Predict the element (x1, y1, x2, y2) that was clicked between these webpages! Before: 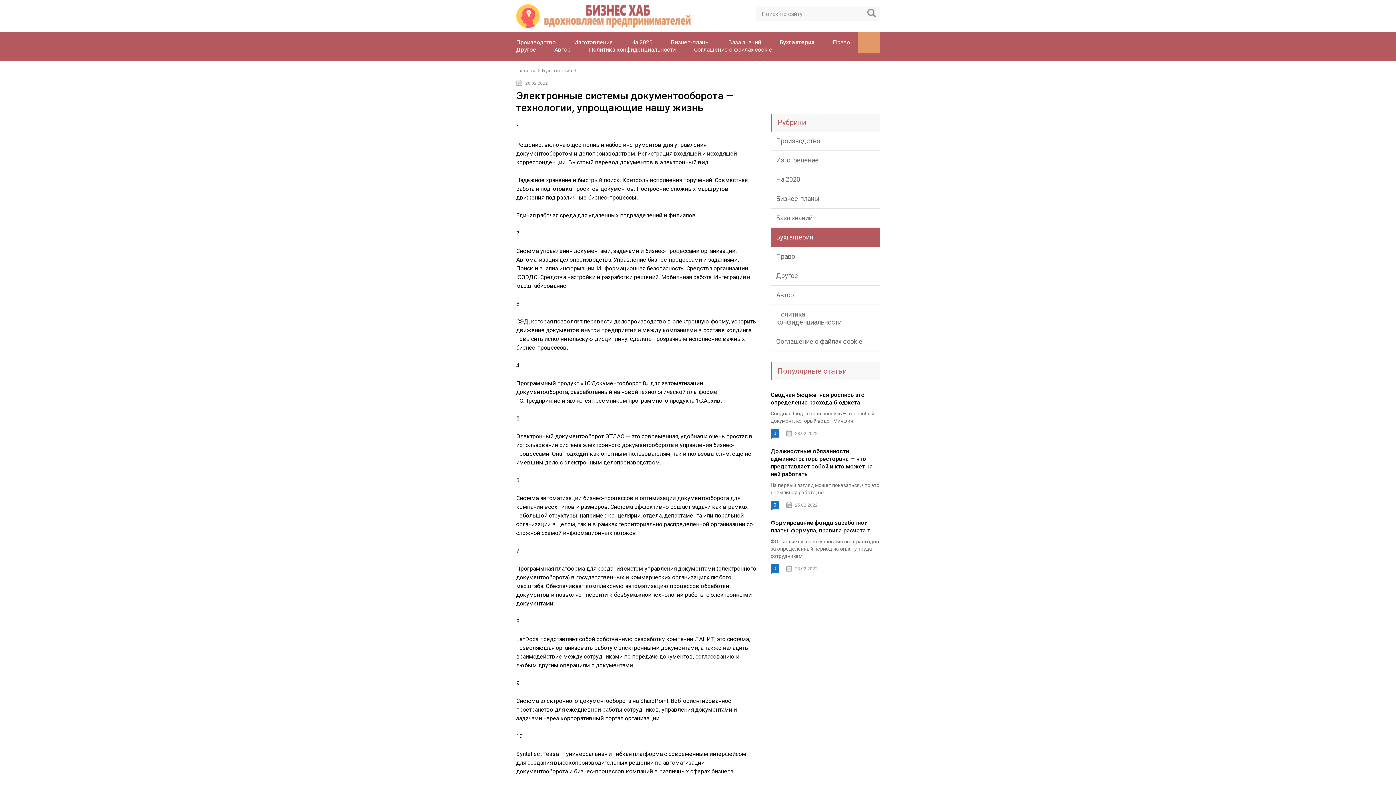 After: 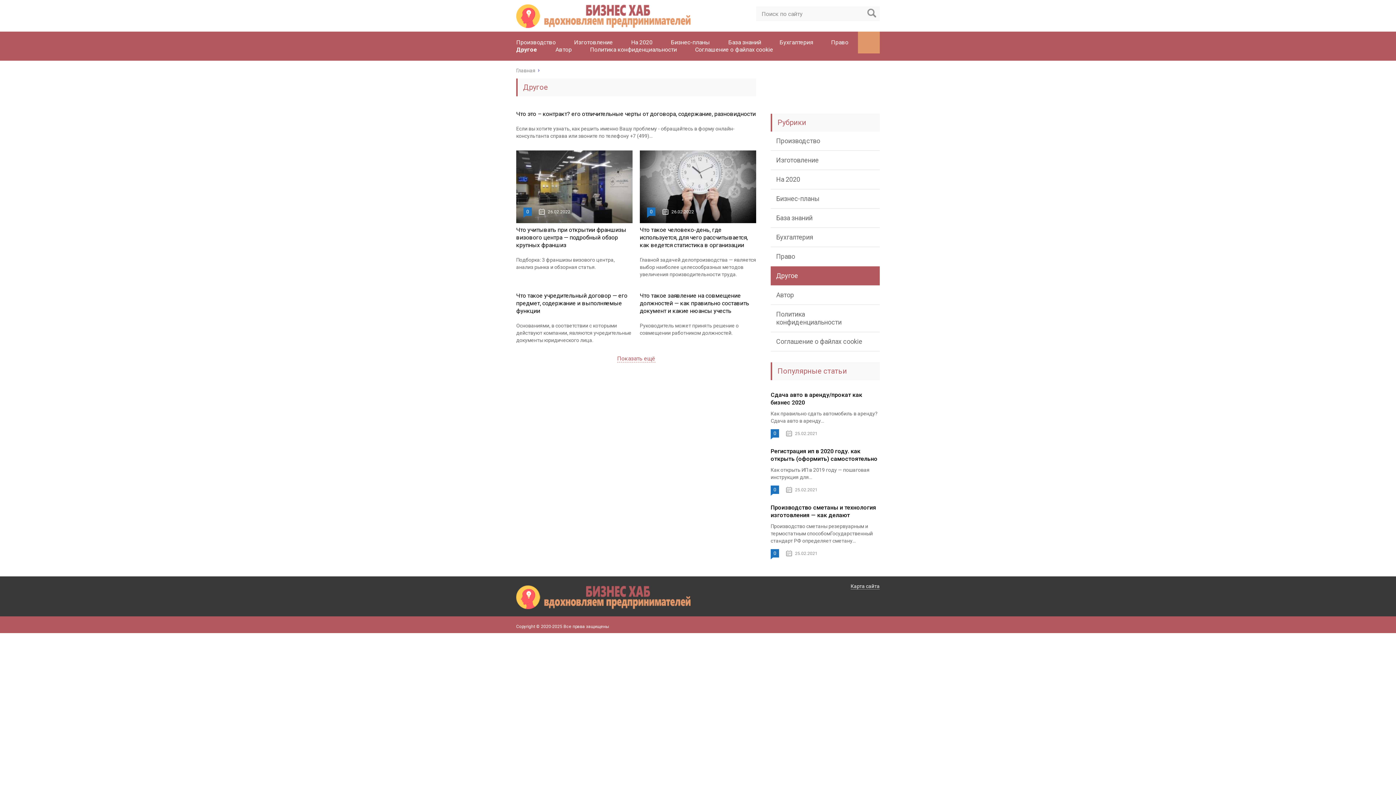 Action: bbox: (770, 266, 880, 285) label: Другое